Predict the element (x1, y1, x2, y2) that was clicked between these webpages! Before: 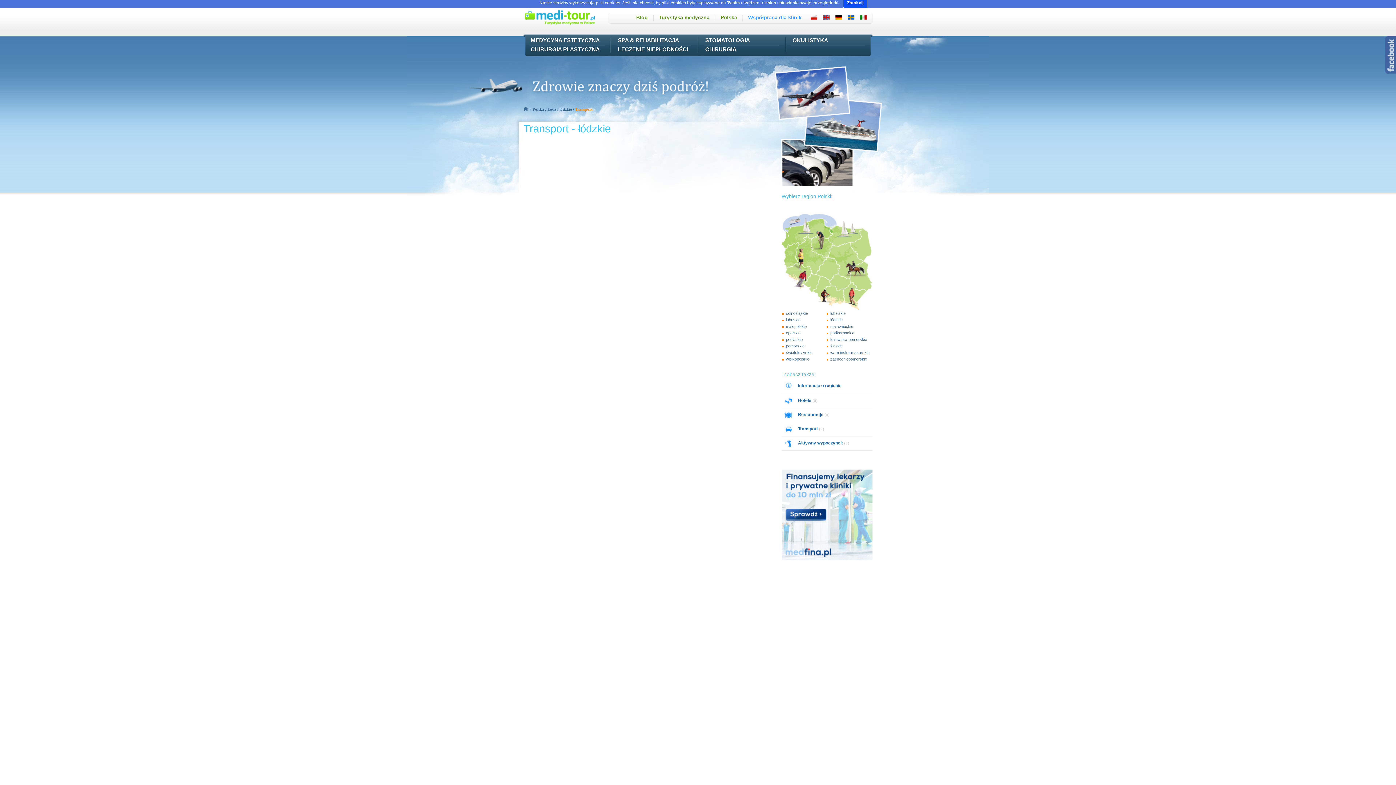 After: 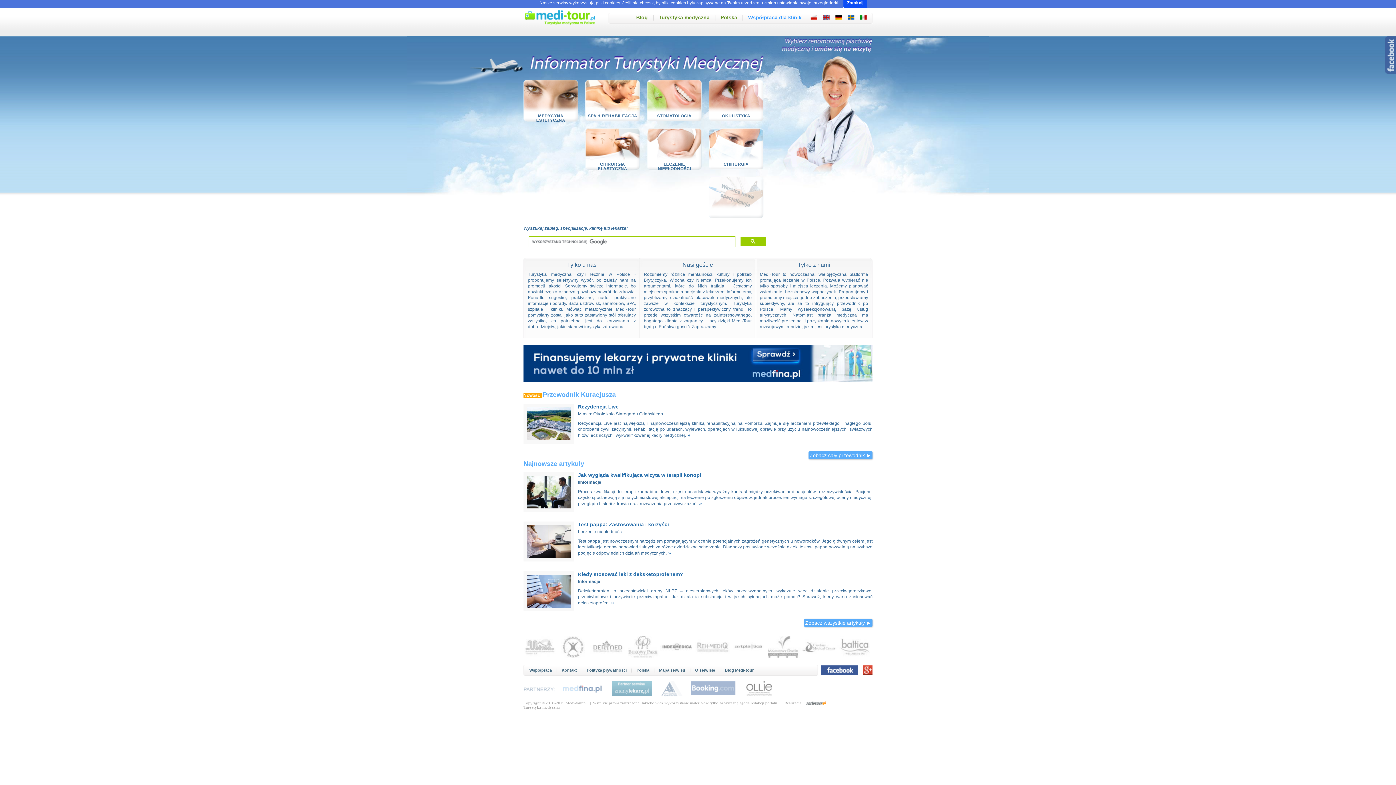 Action: bbox: (808, 15, 819, 21)